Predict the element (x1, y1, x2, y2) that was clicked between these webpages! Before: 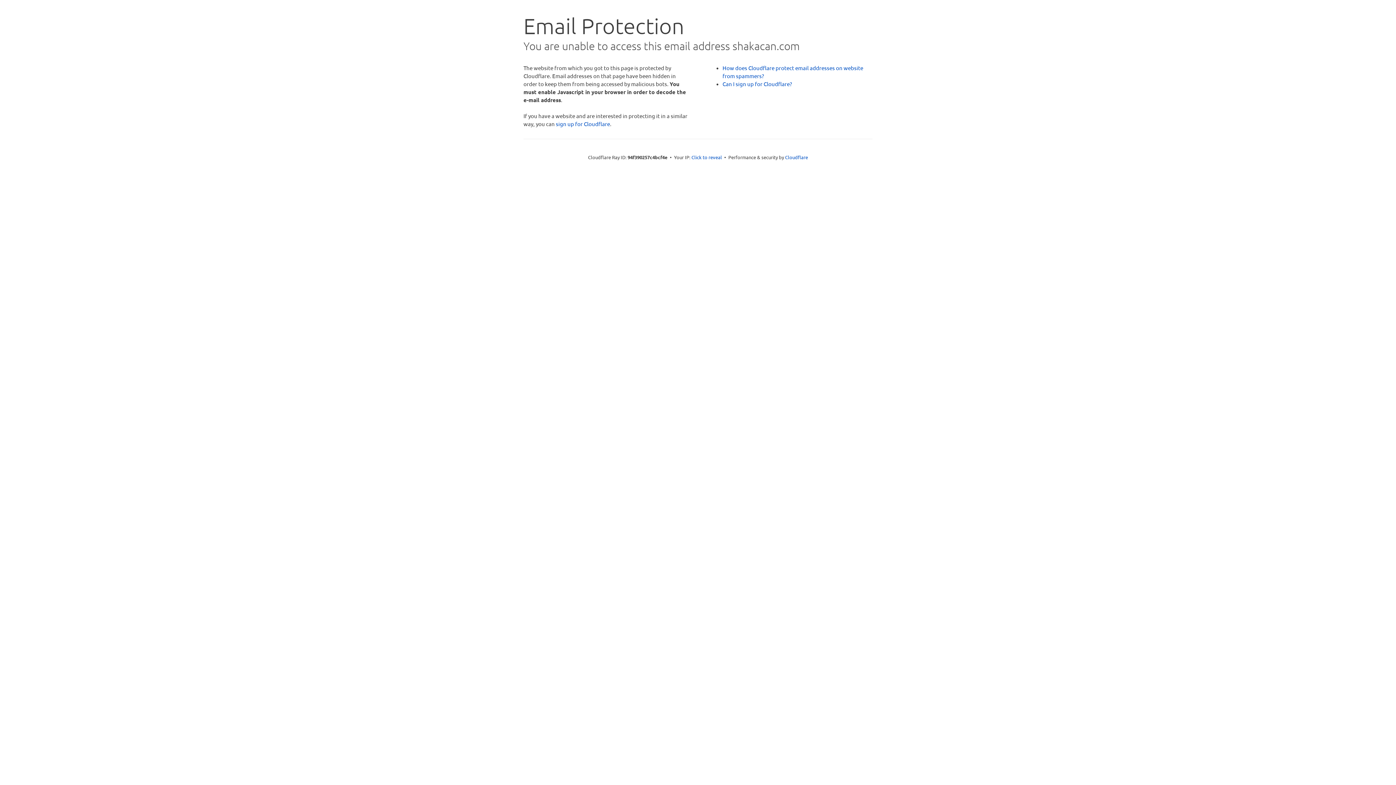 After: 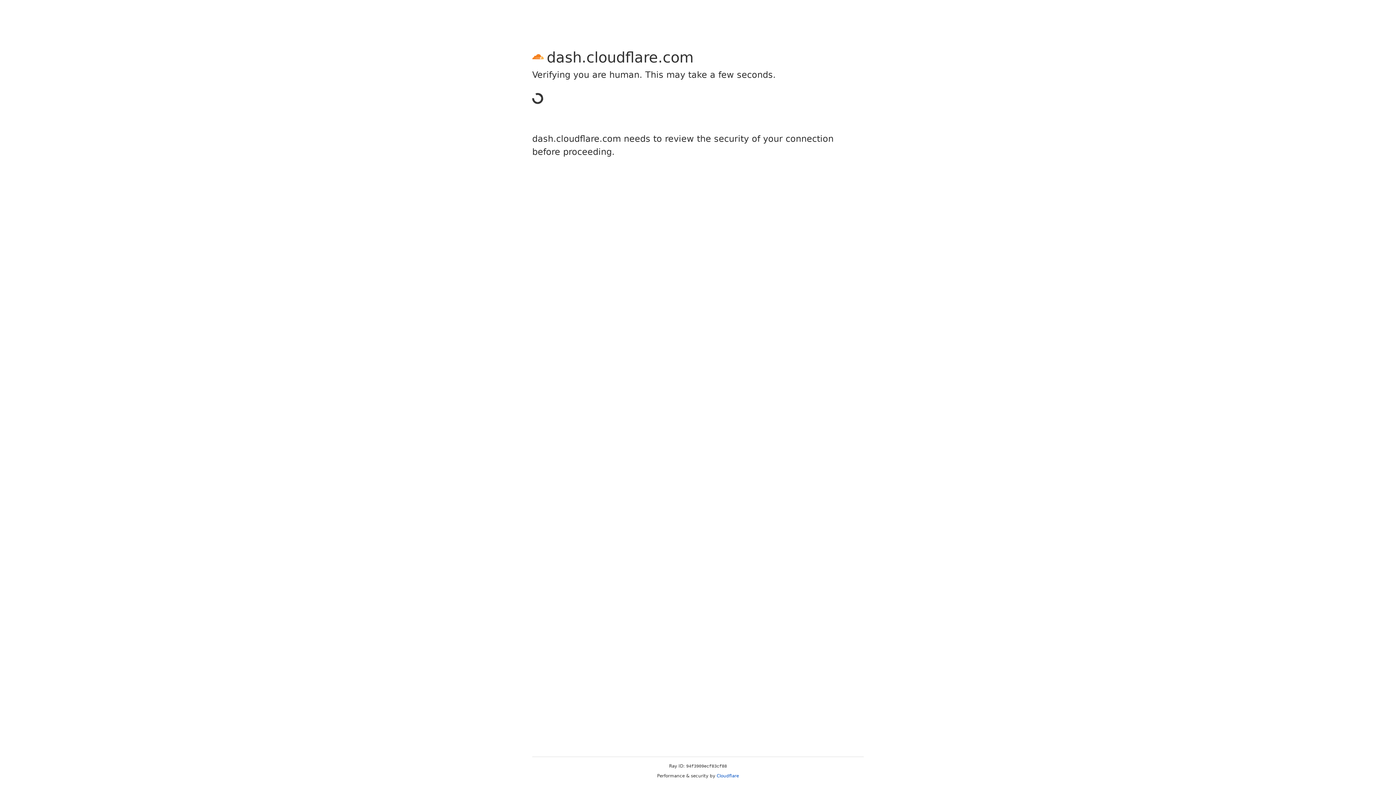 Action: bbox: (556, 120, 610, 127) label: sign up for Cloudflare